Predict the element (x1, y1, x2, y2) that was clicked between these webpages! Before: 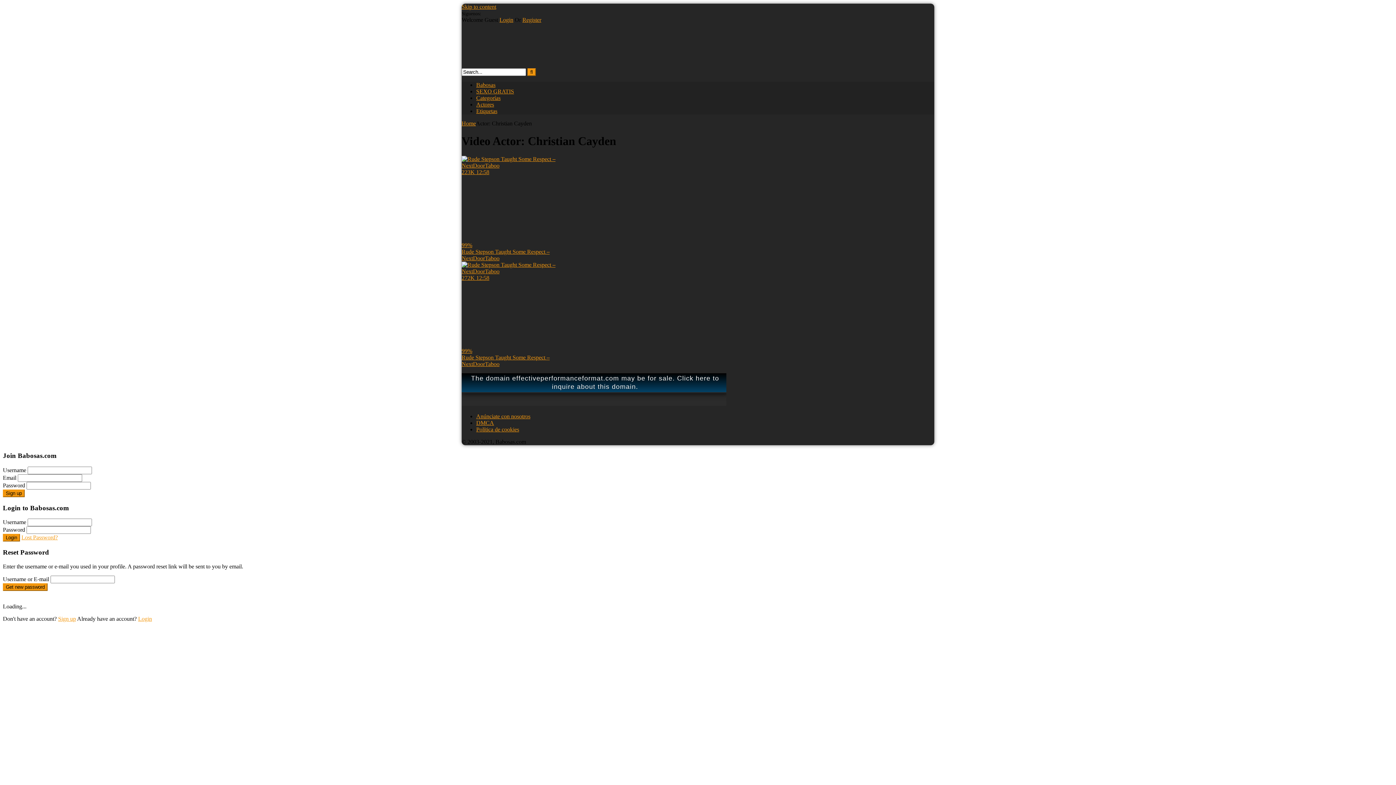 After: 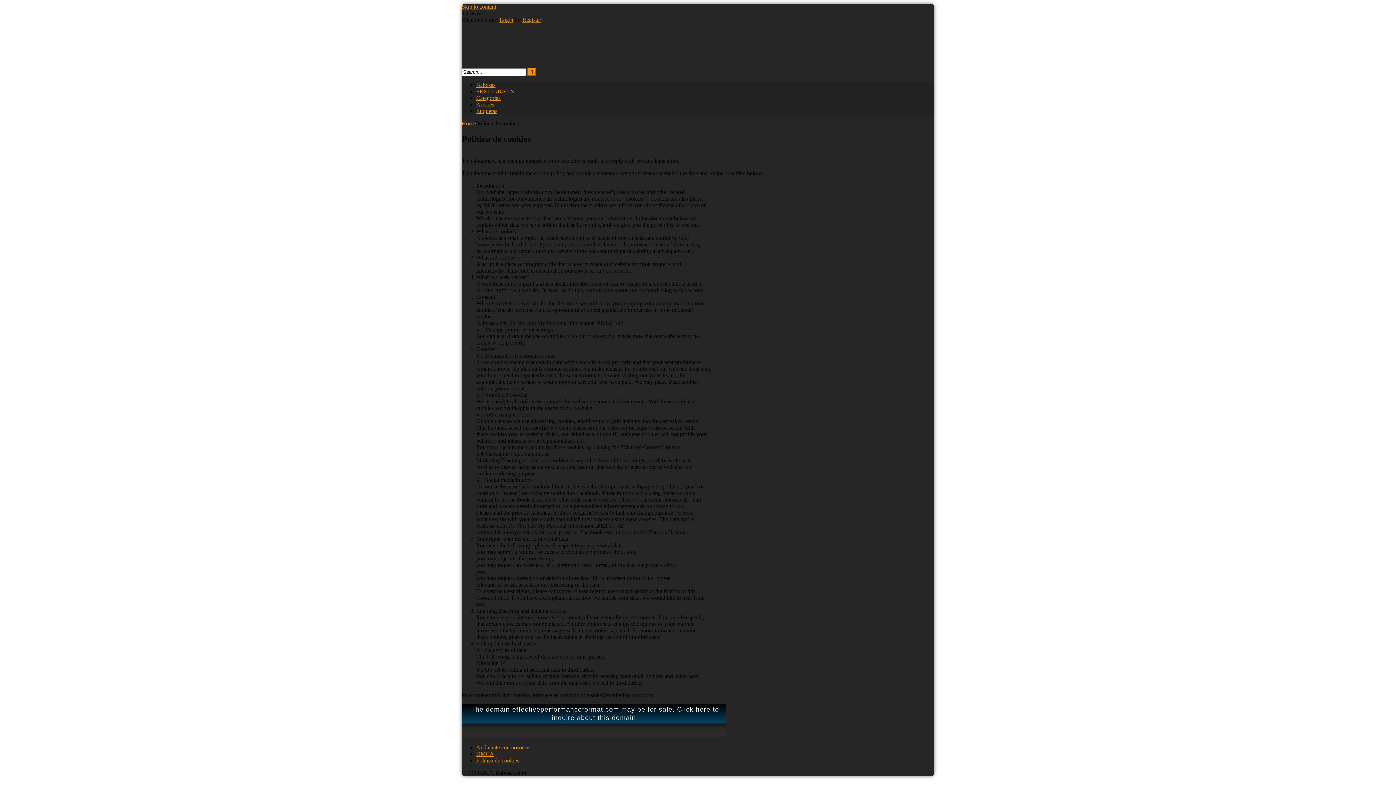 Action: label: Política de cookies bbox: (476, 426, 519, 432)